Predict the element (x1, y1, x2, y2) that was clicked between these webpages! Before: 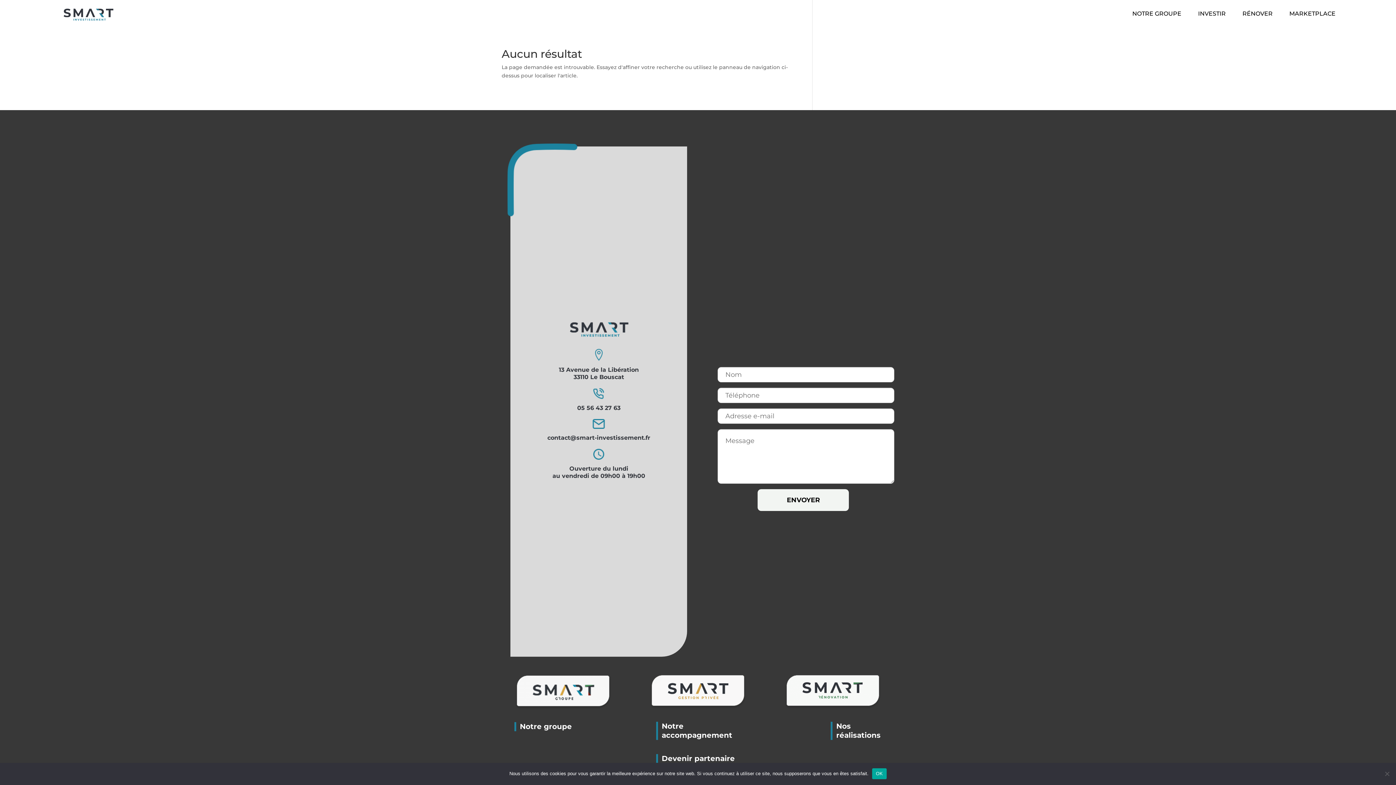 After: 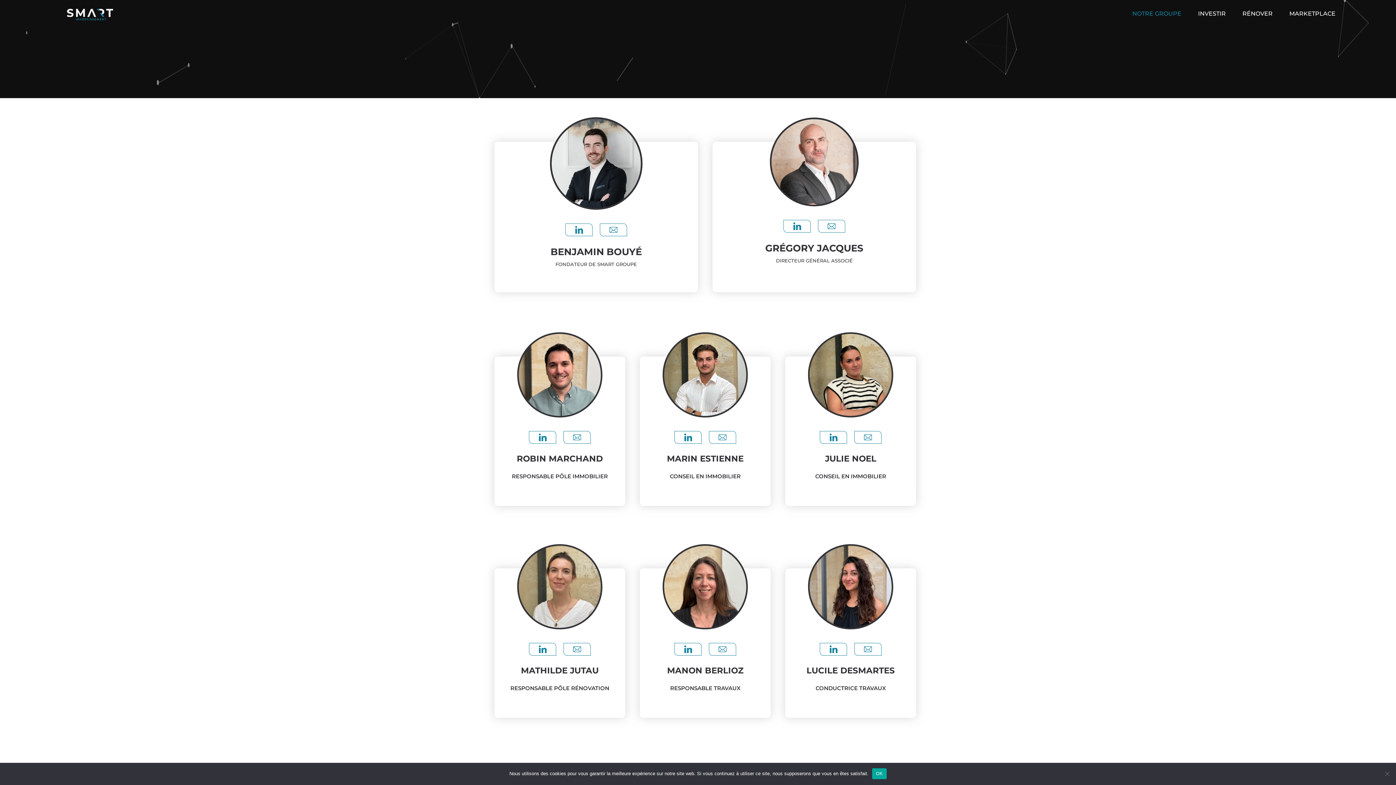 Action: bbox: (1132, 10, 1181, 24) label: NOTRE GROUPE